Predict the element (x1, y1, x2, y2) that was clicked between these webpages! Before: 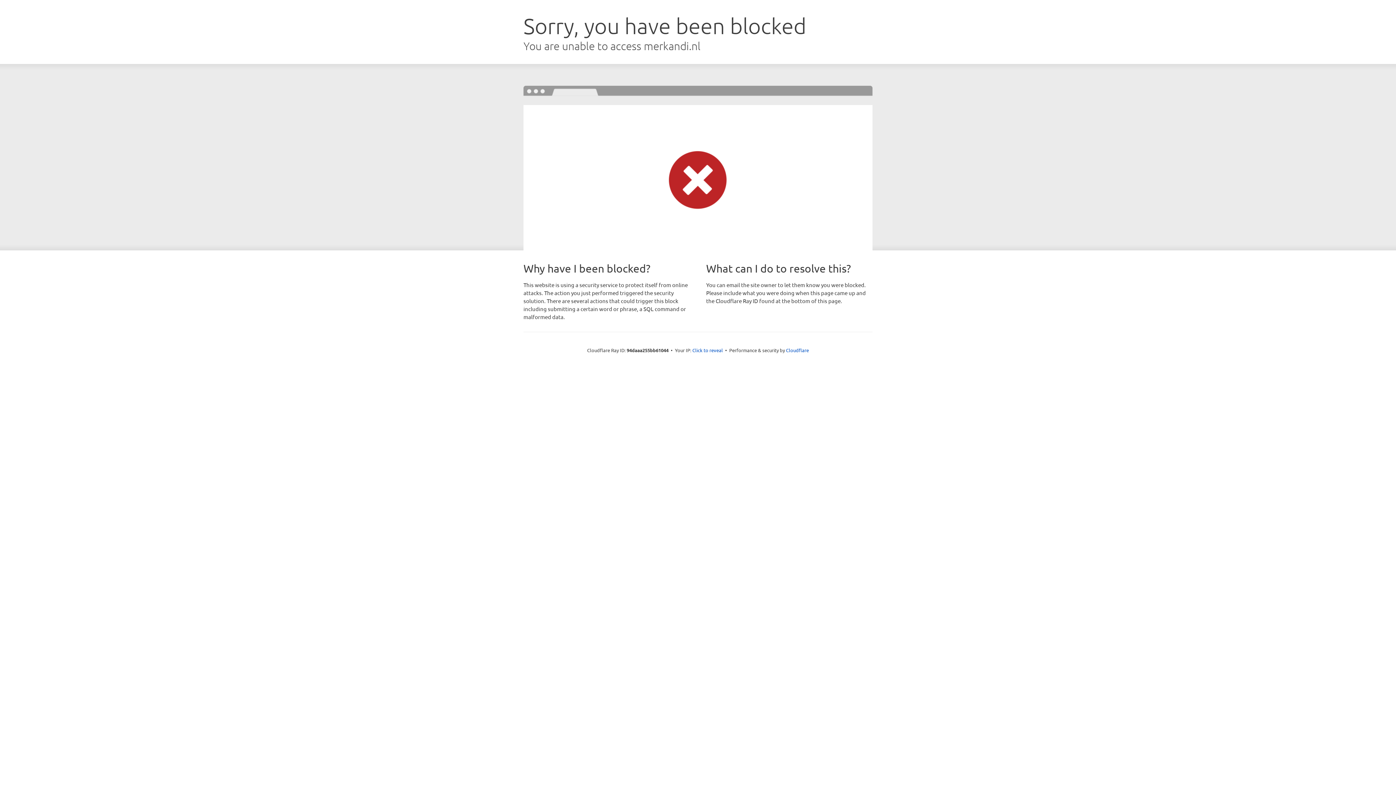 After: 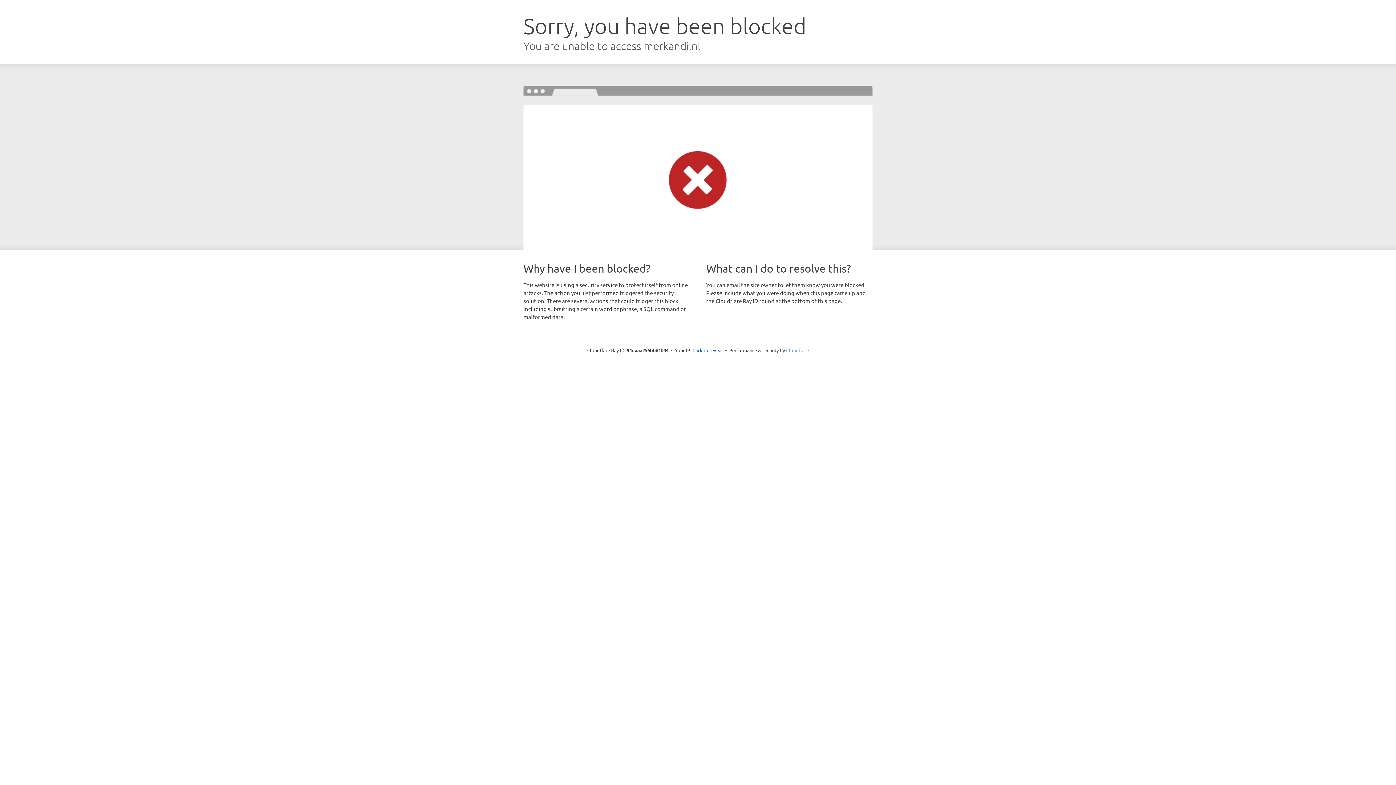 Action: bbox: (786, 347, 809, 353) label: Cloudflare